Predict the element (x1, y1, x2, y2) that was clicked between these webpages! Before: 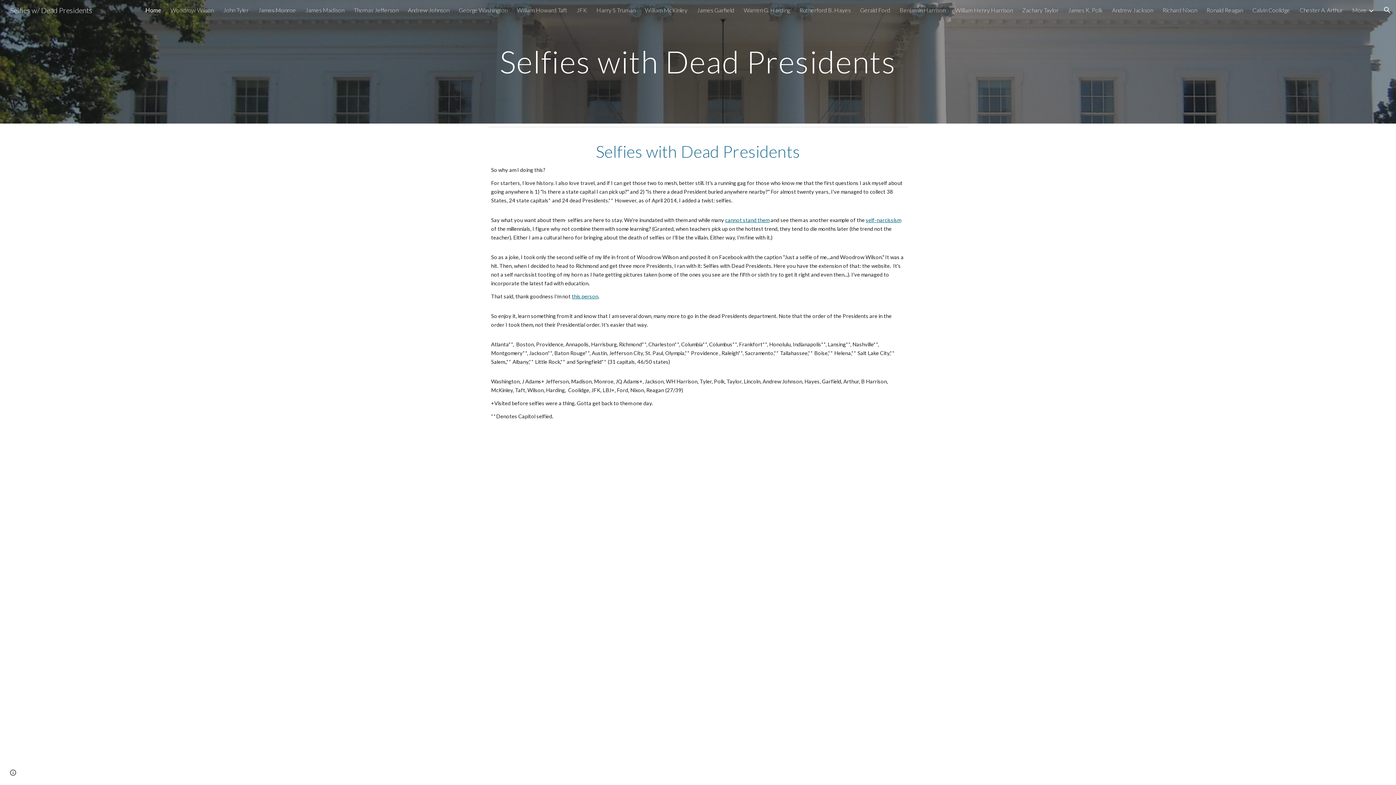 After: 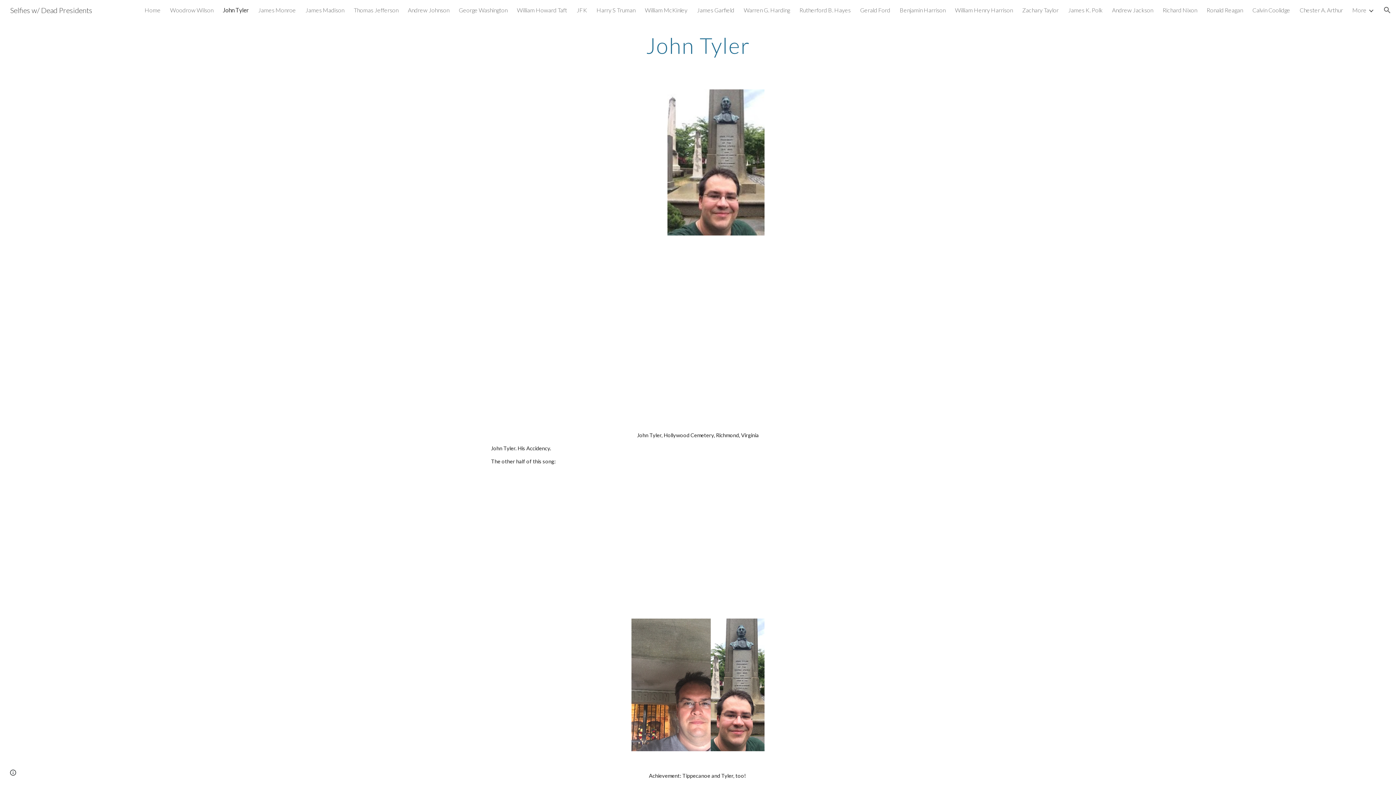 Action: bbox: (223, 6, 248, 13) label: John Tyler